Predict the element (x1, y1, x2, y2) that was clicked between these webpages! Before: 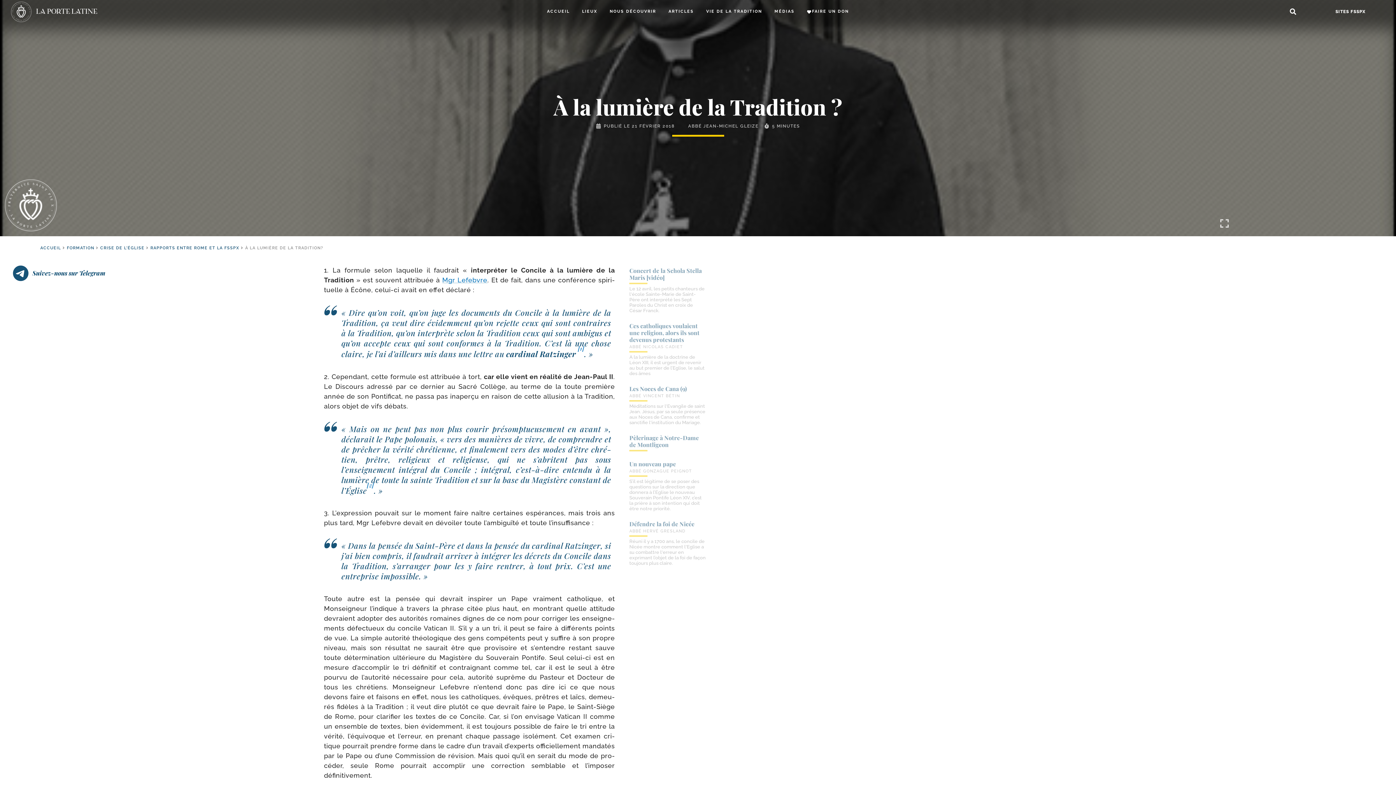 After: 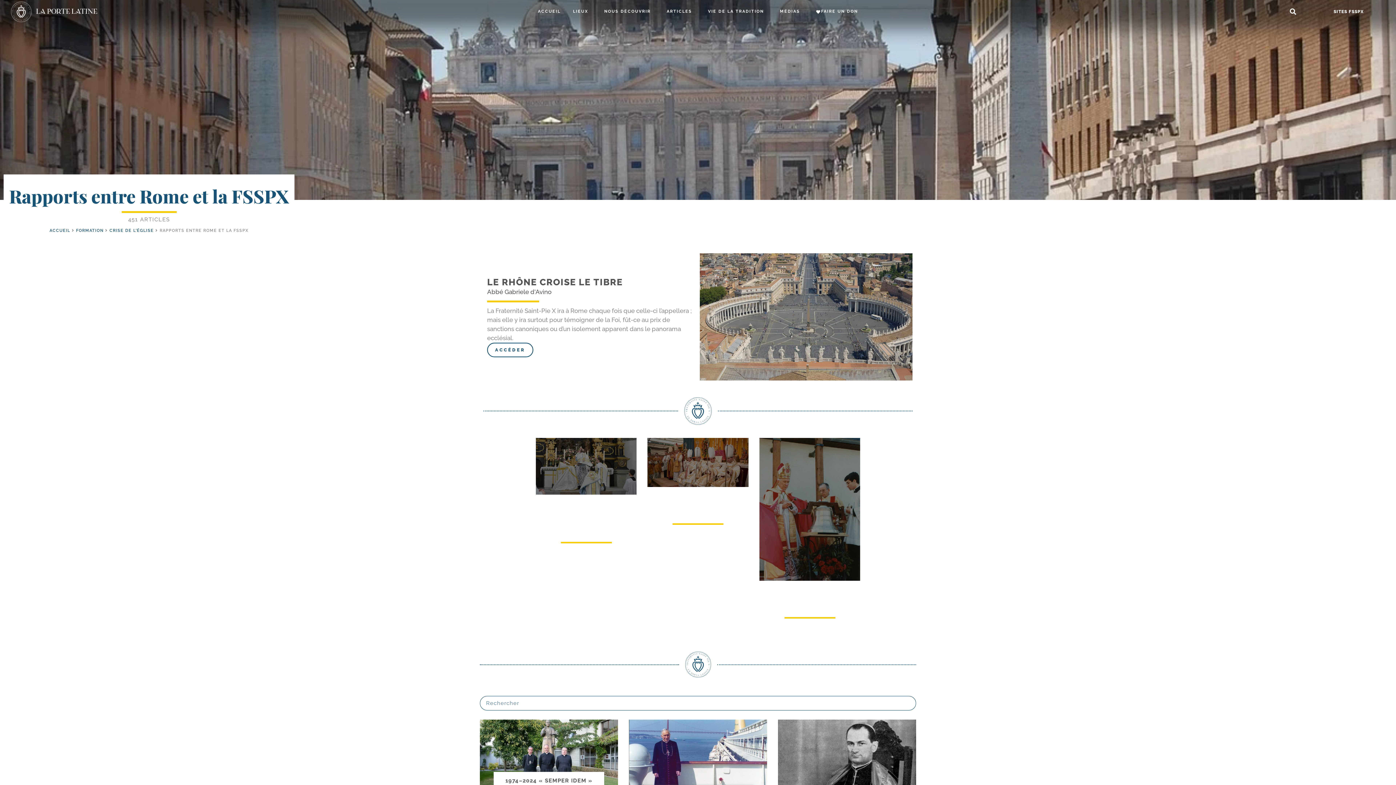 Action: label: RAPPORTS ENTRE ROME ET LA FSSPX bbox: (150, 245, 239, 250)